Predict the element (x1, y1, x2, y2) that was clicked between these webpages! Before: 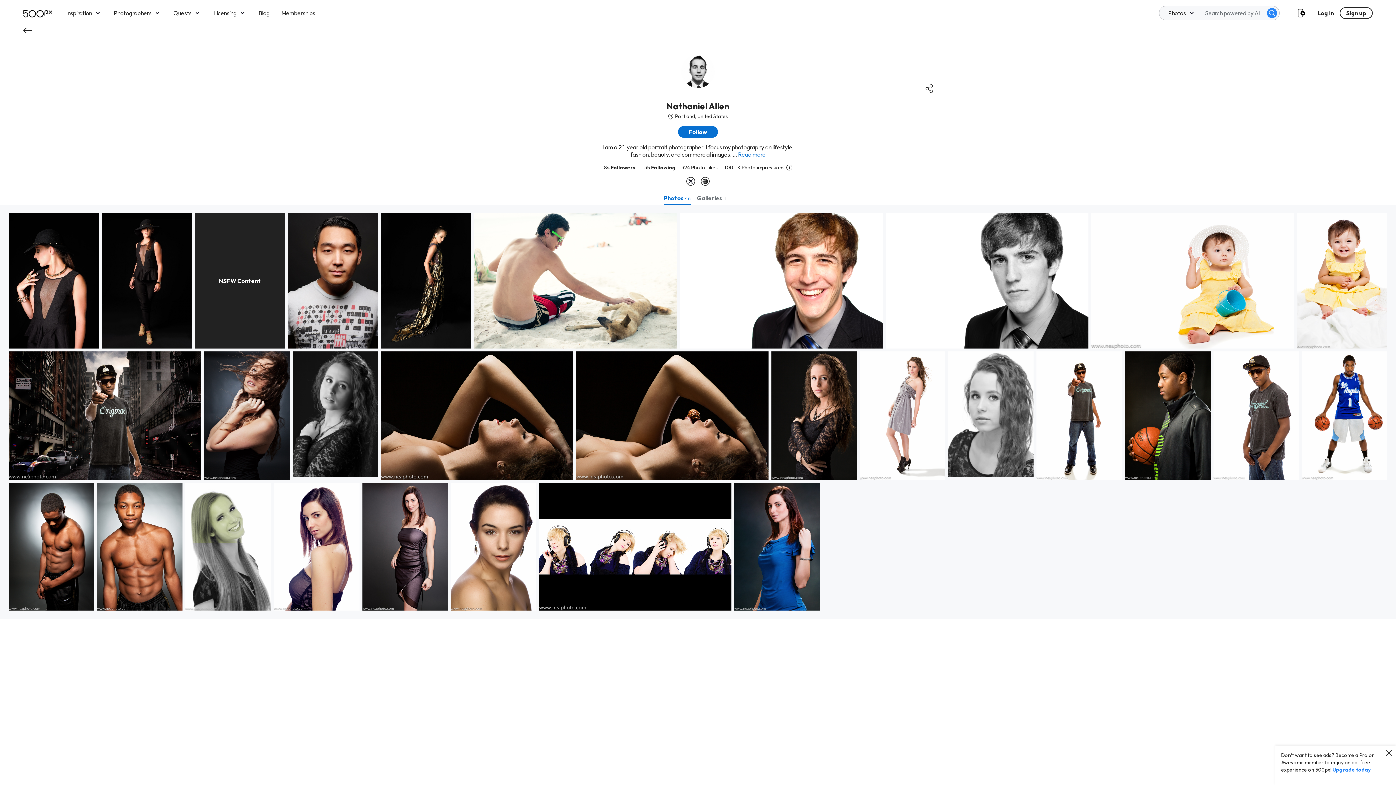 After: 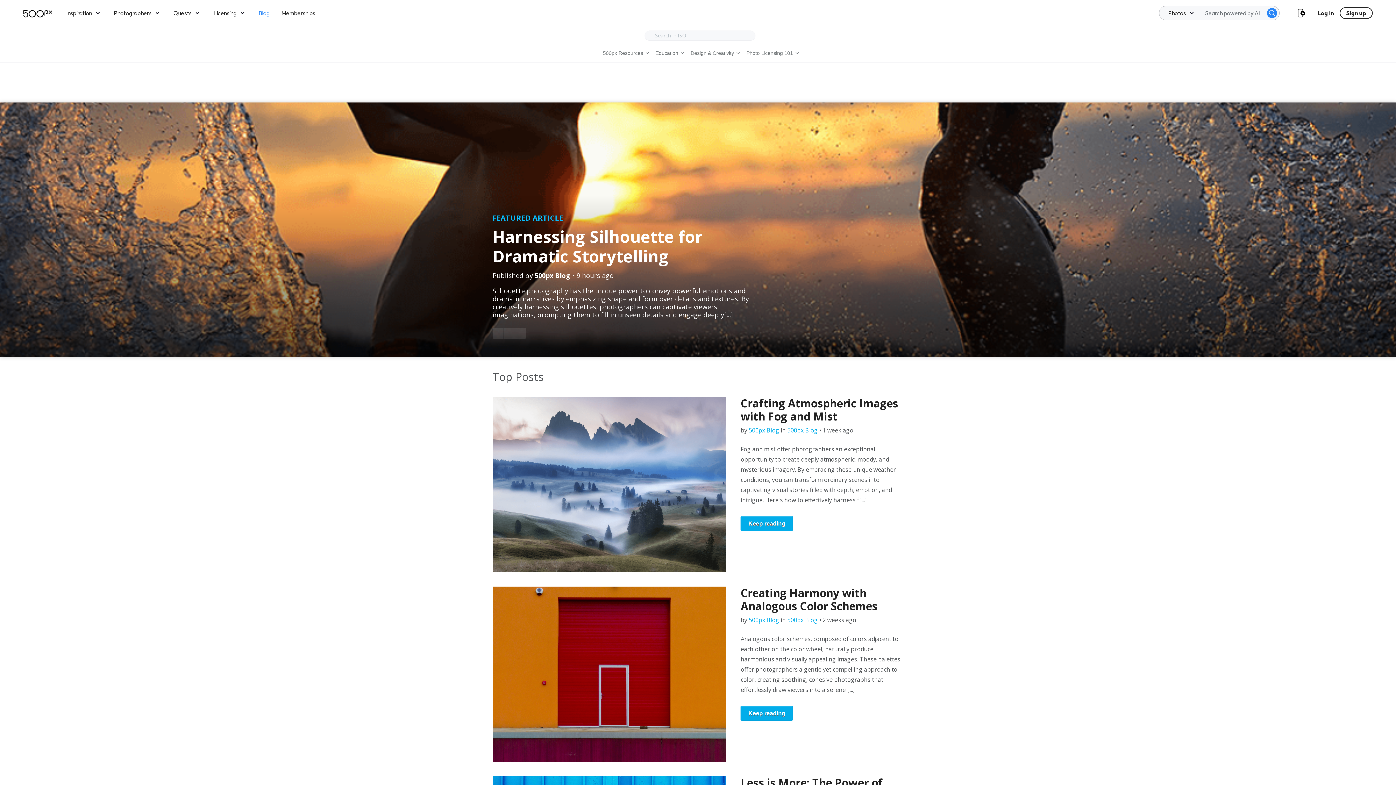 Action: label: Blog bbox: (258, 7, 269, 18)